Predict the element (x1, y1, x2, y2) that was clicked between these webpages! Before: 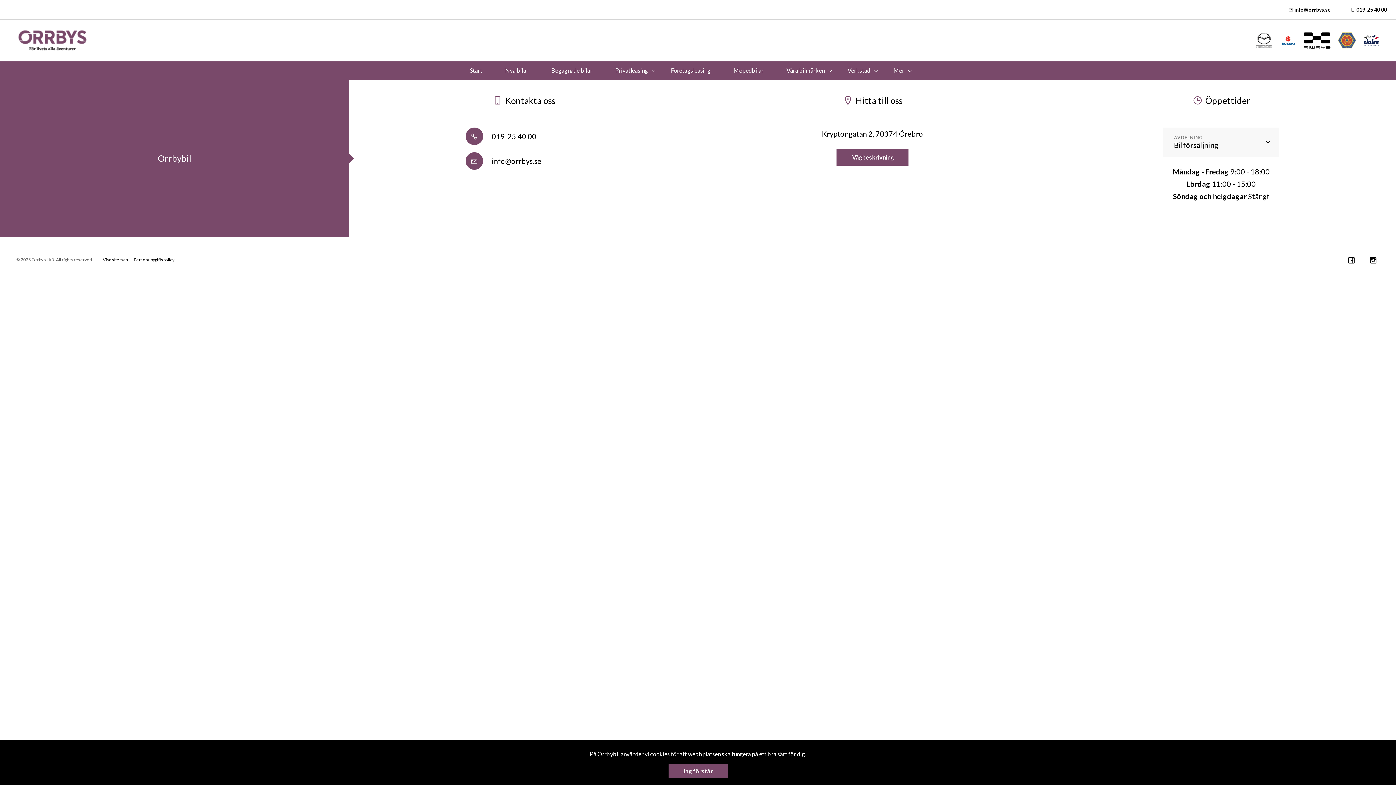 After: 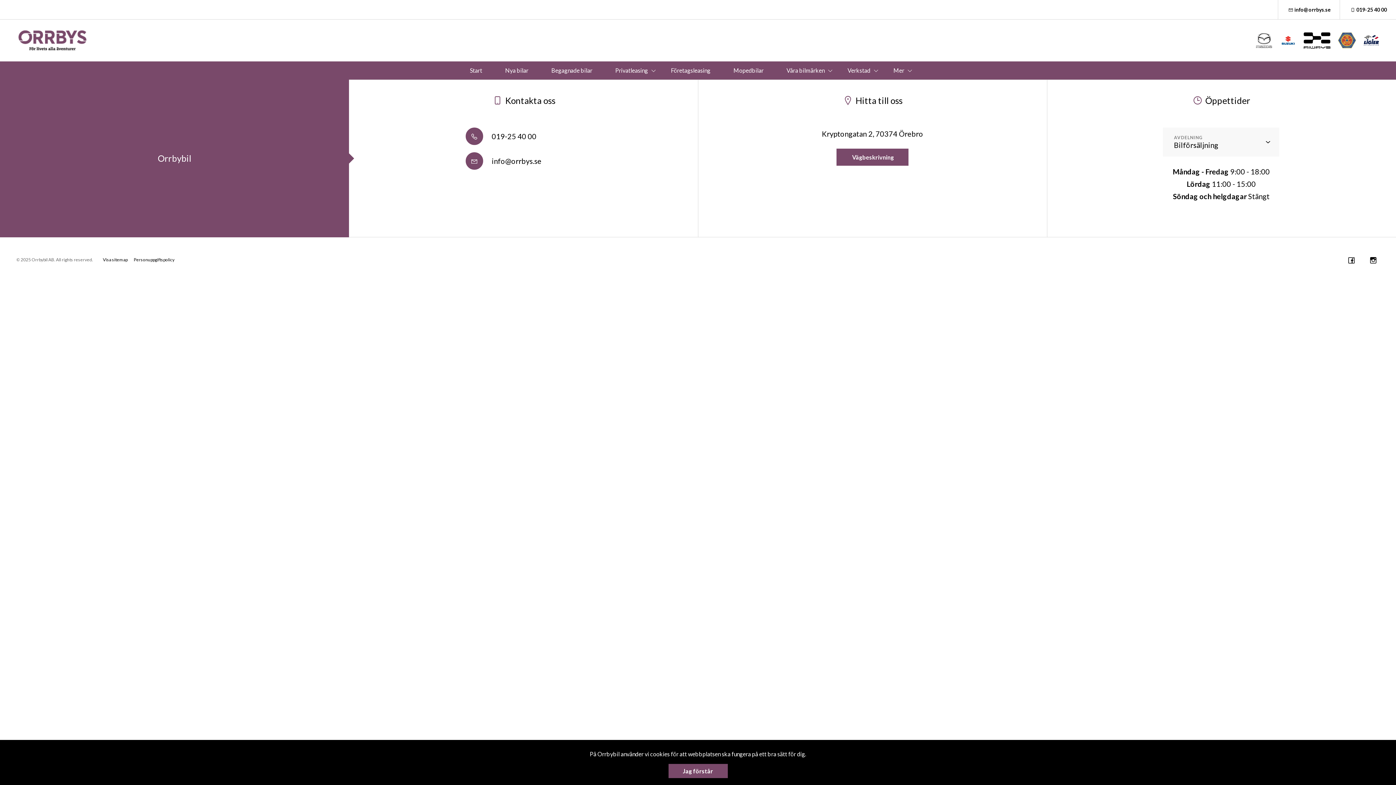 Action: bbox: (893, 66, 904, 73) label: Mer